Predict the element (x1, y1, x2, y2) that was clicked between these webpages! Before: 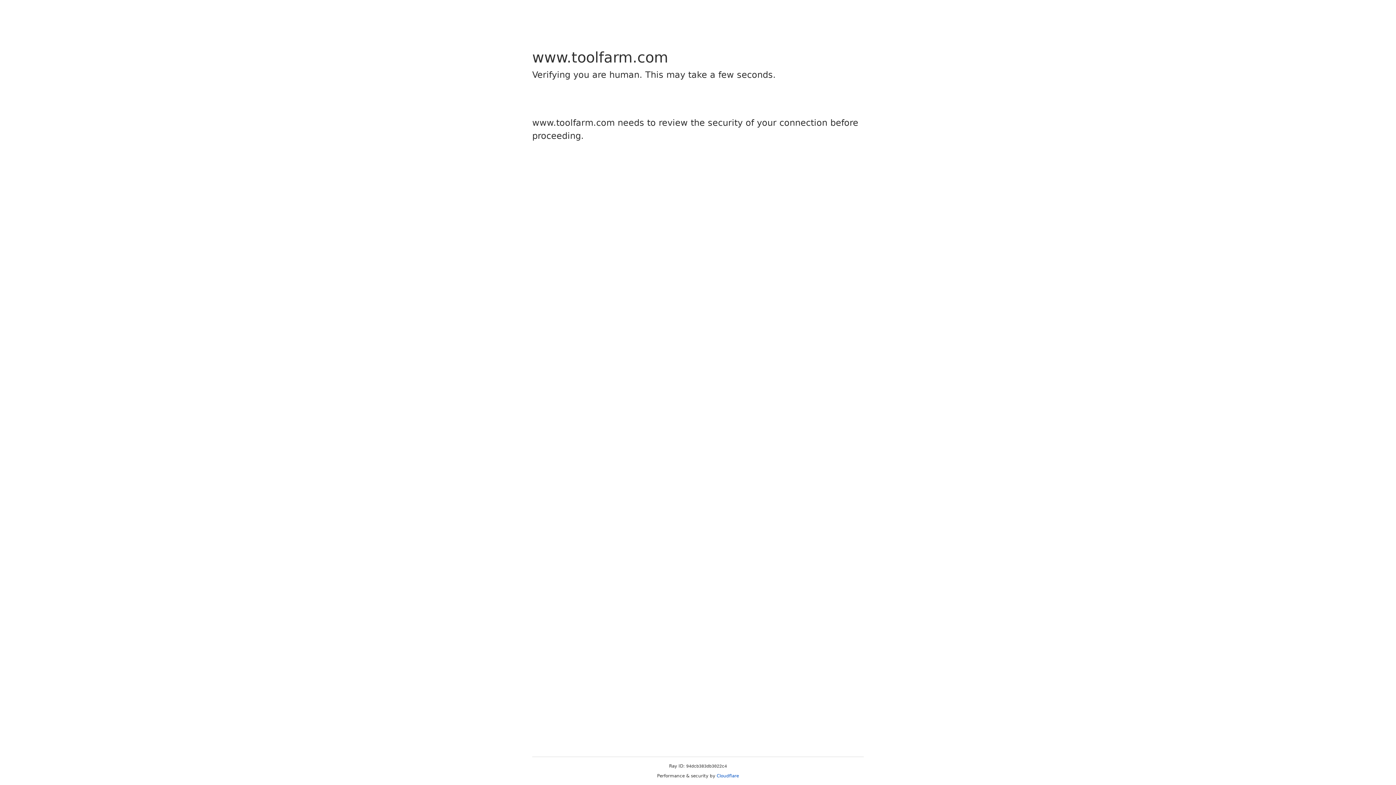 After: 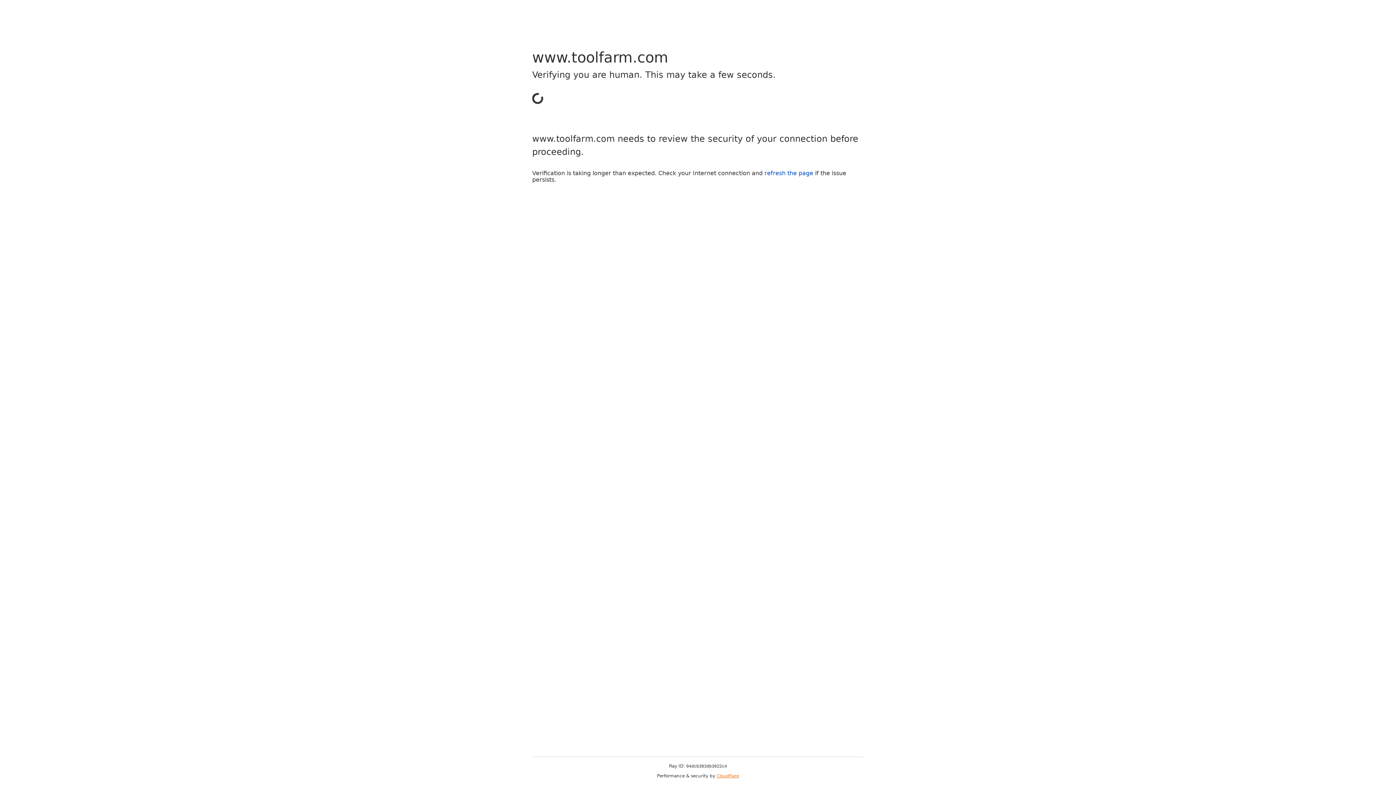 Action: bbox: (716, 773, 739, 778) label: Cloudflare